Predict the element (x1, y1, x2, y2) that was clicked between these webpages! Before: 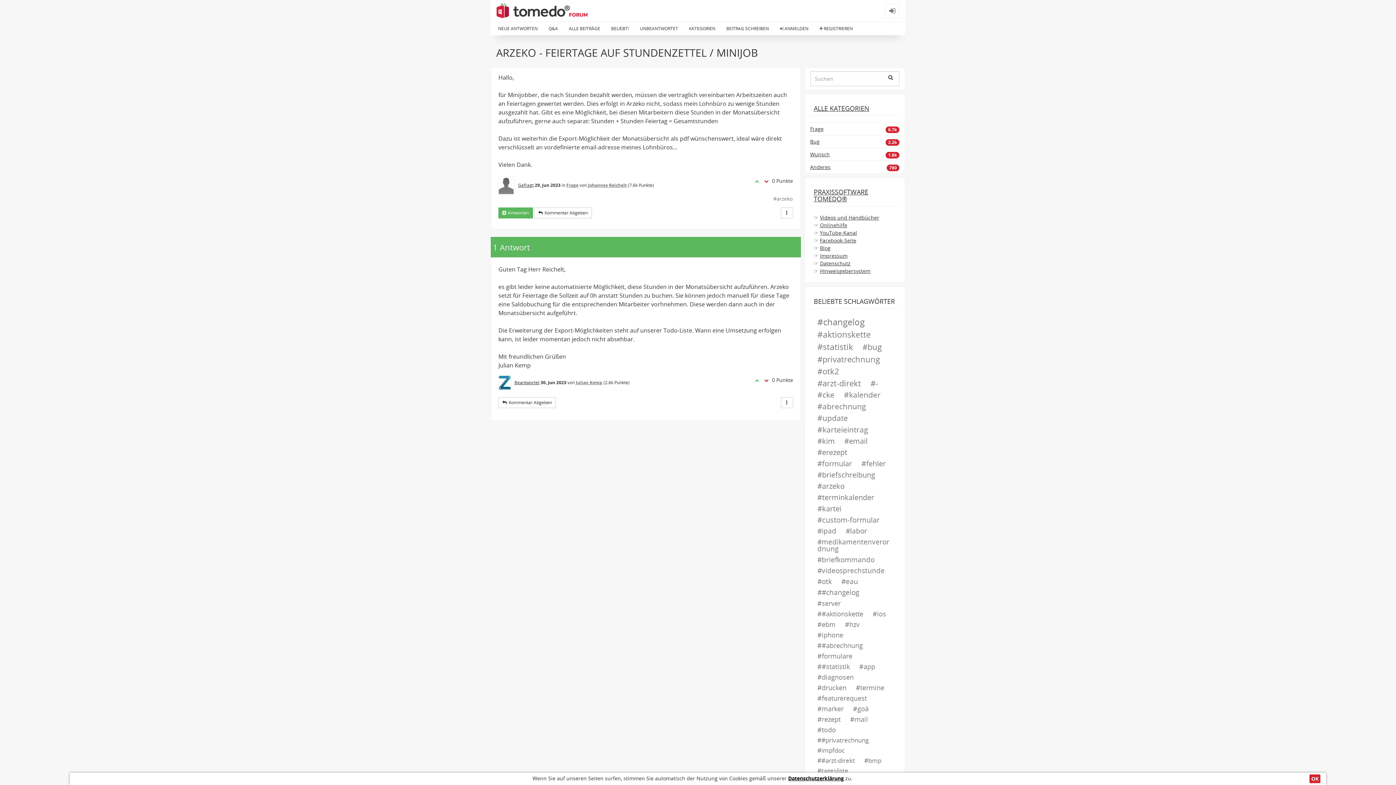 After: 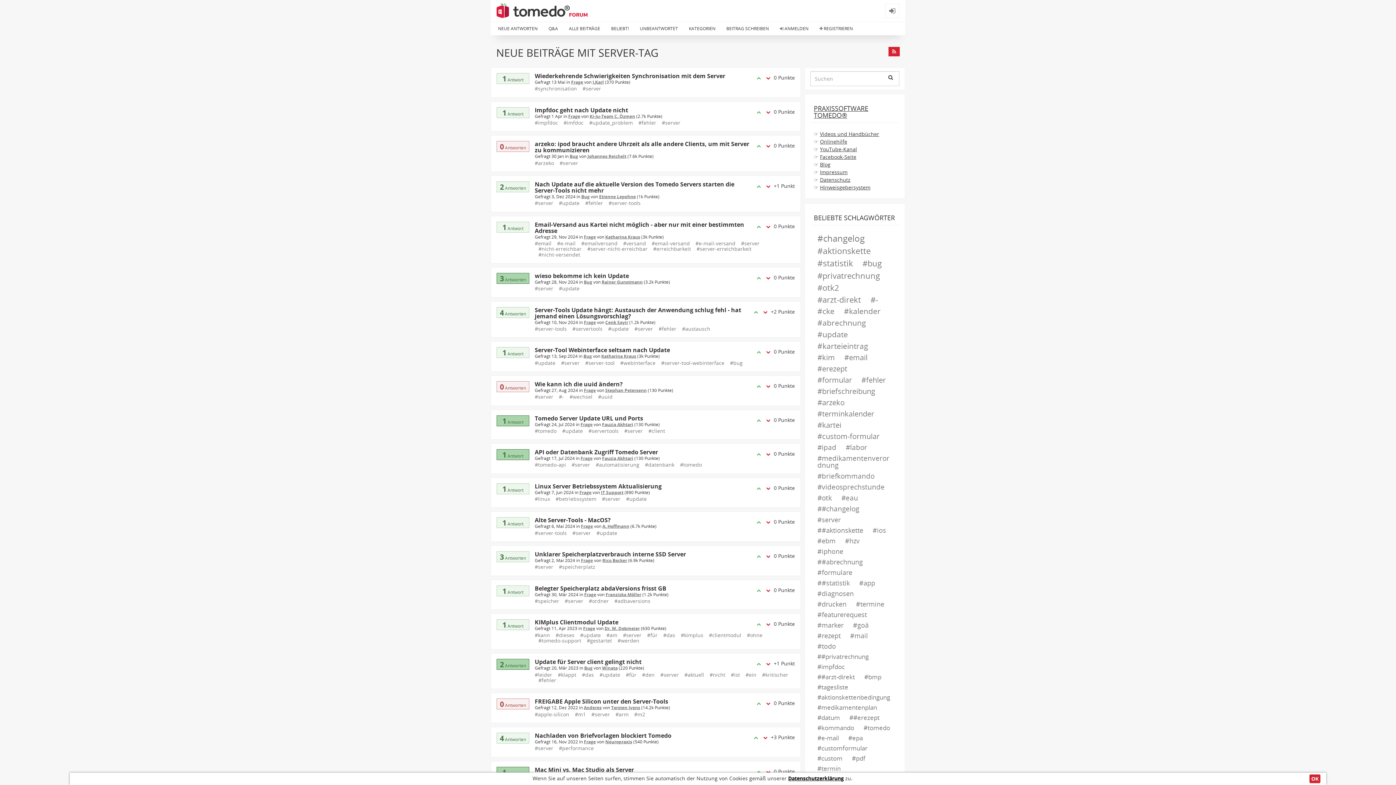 Action: label: server bbox: (814, 598, 844, 608)